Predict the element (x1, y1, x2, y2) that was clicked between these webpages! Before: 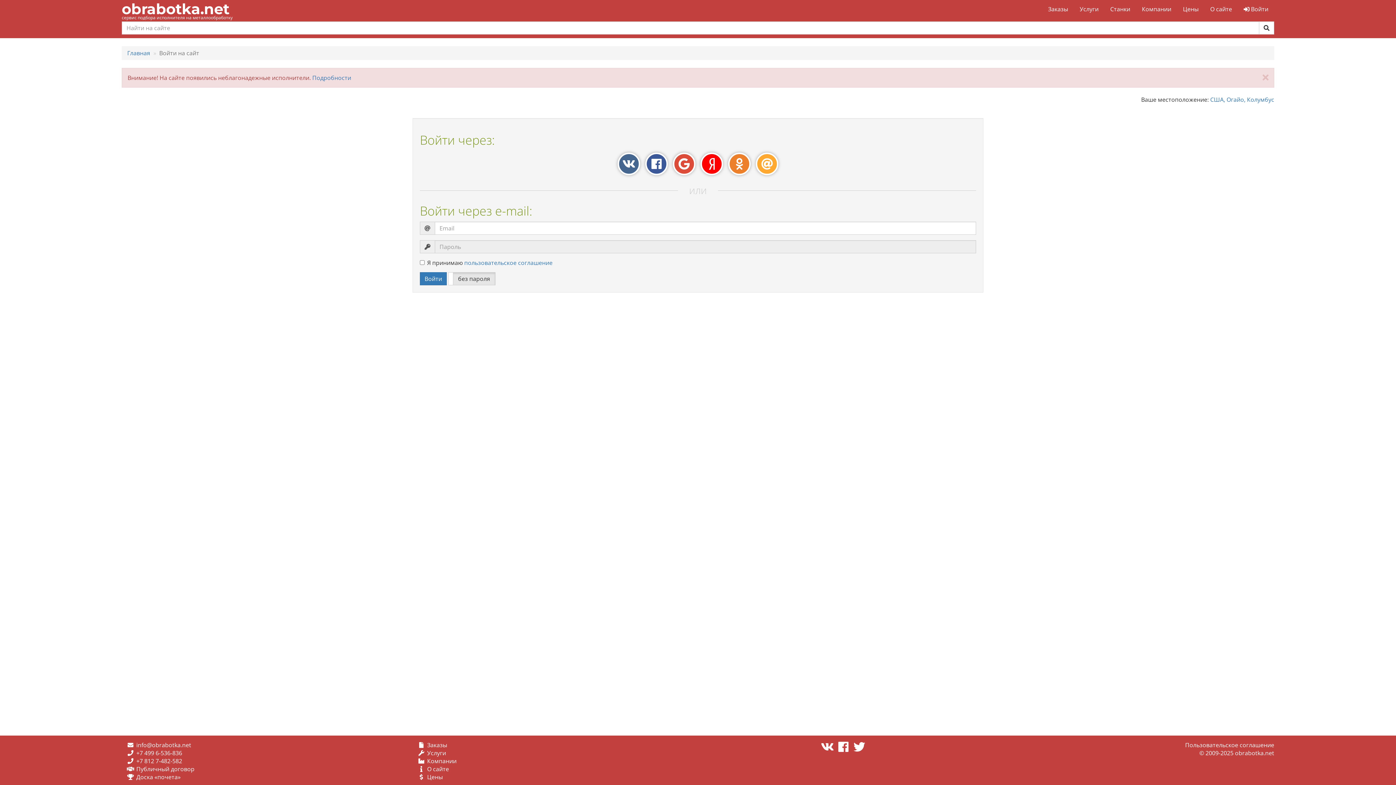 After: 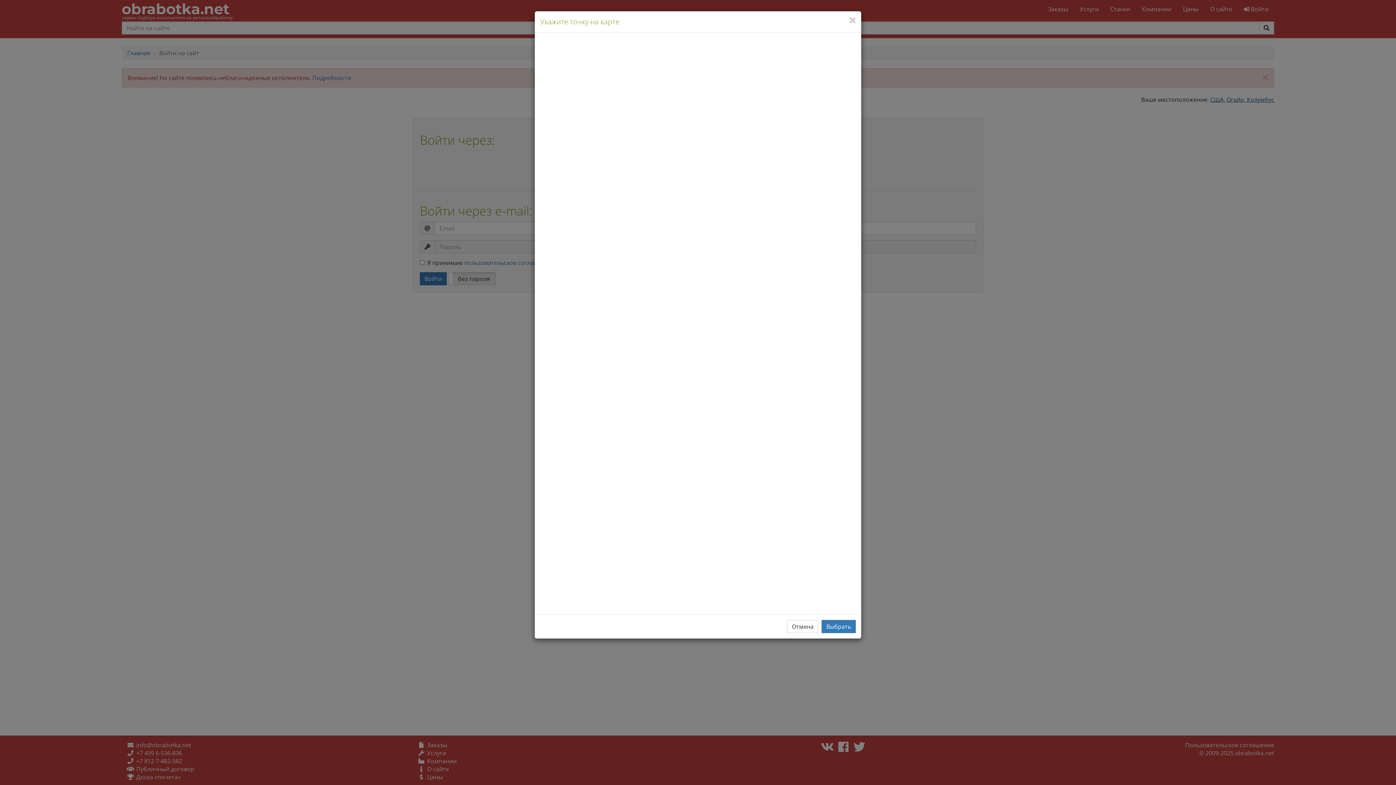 Action: label: США, Огайо, Колумбус bbox: (1210, 95, 1274, 103)